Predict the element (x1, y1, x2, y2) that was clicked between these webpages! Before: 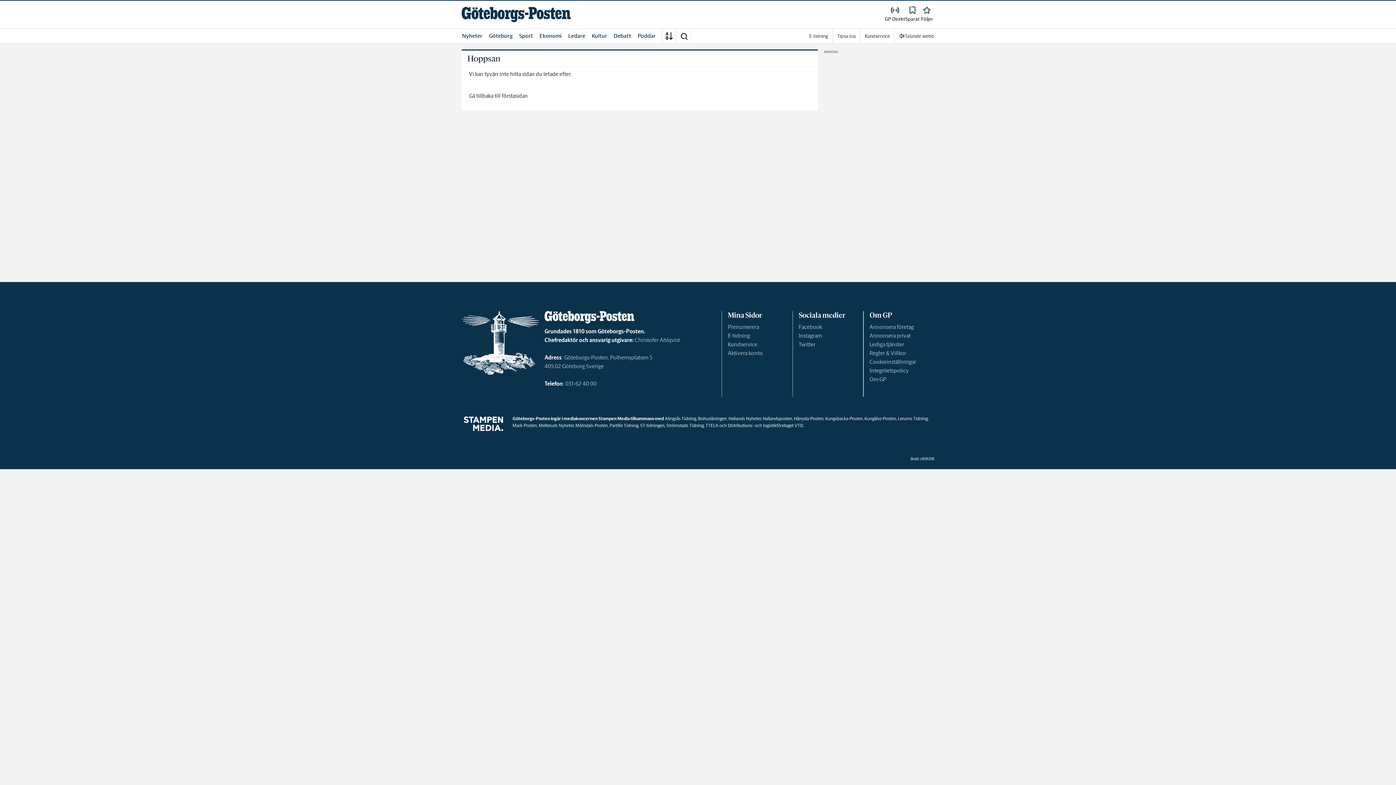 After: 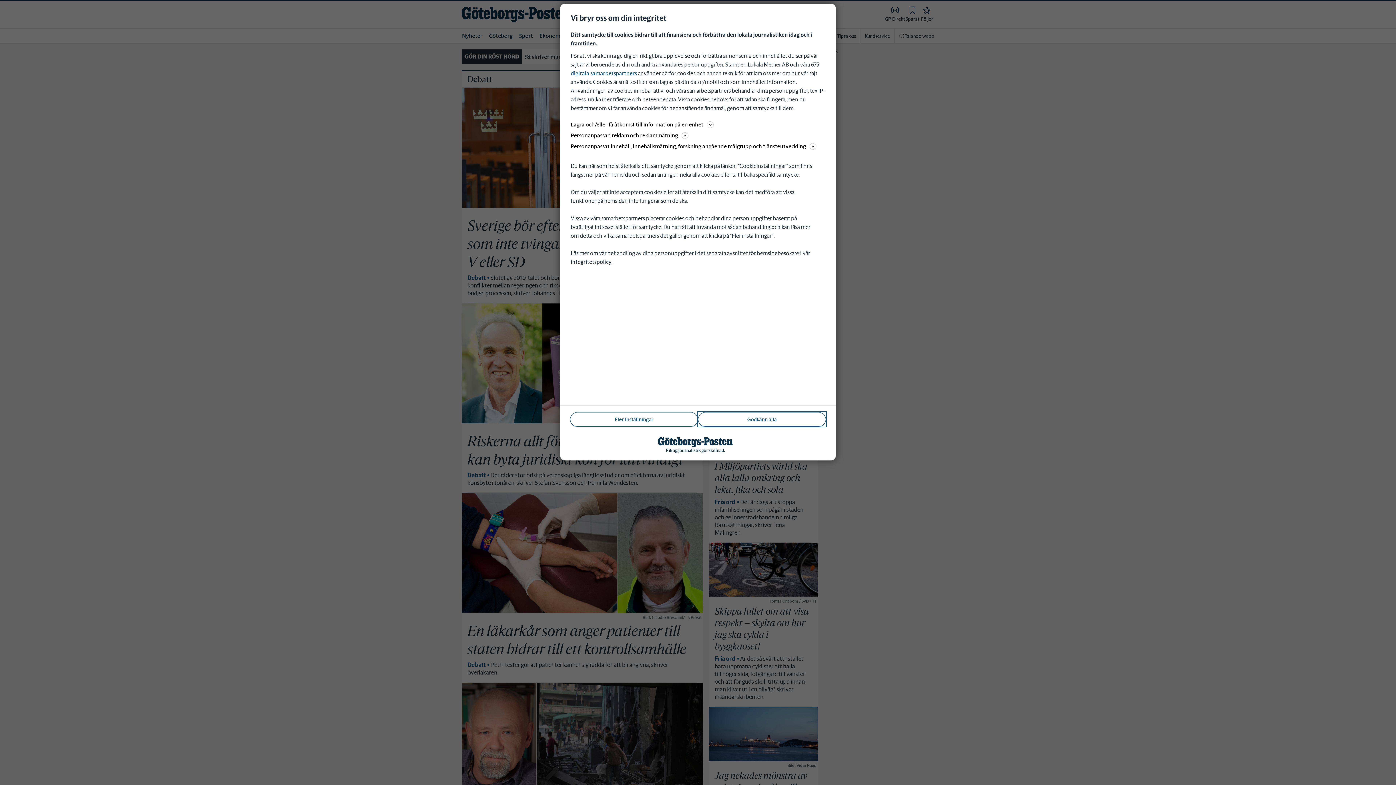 Action: bbox: (613, 28, 631, 43) label: Debatt